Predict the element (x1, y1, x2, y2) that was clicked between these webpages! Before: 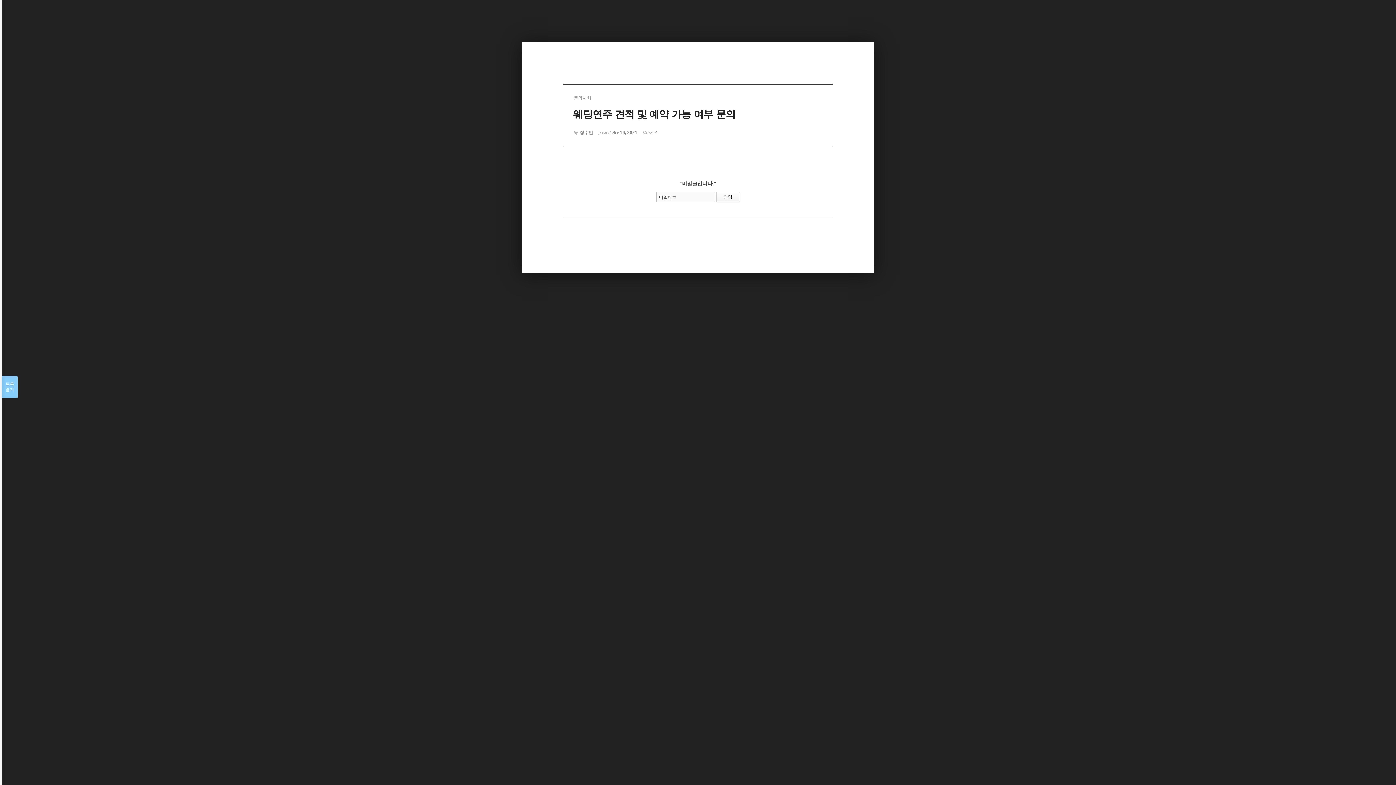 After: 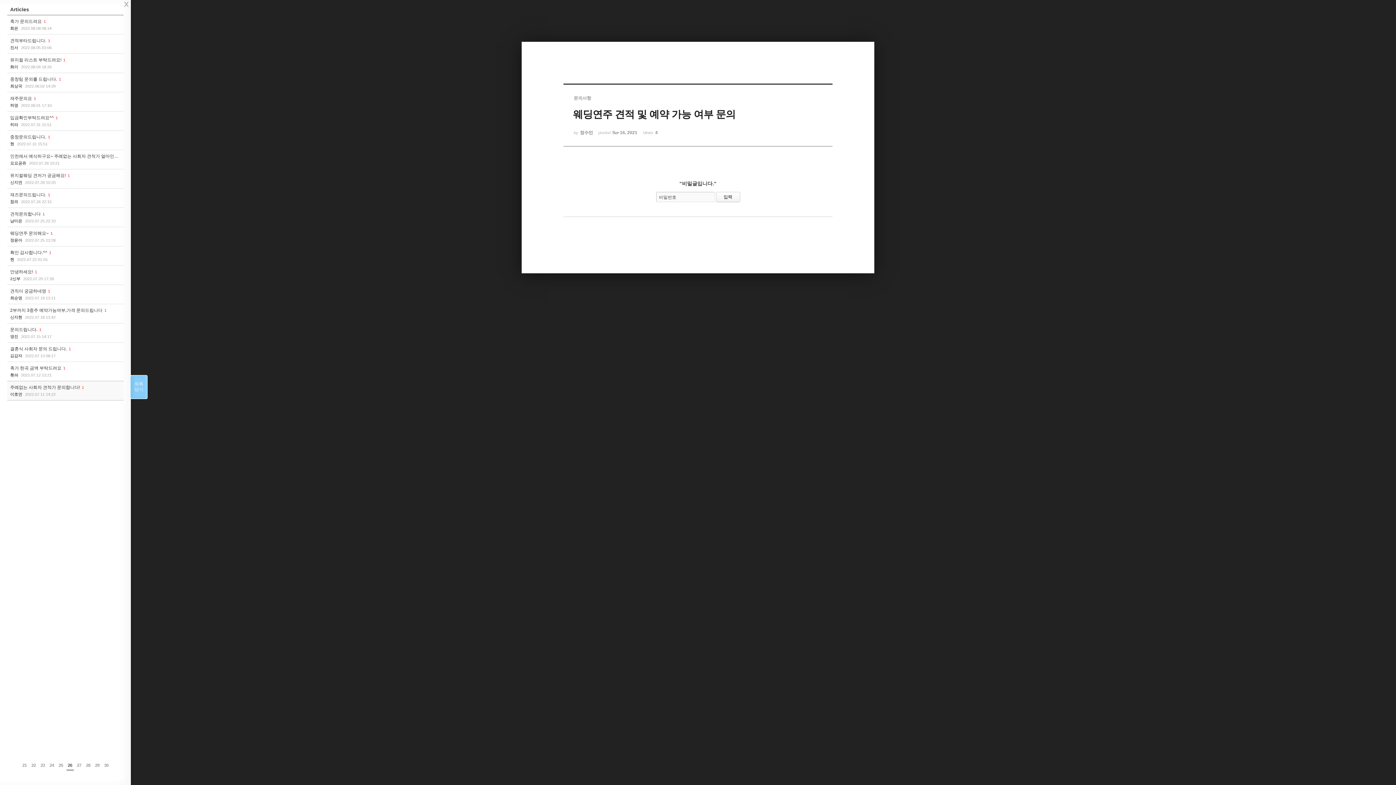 Action: bbox: (1, 376, 17, 398) label: 목록

열기